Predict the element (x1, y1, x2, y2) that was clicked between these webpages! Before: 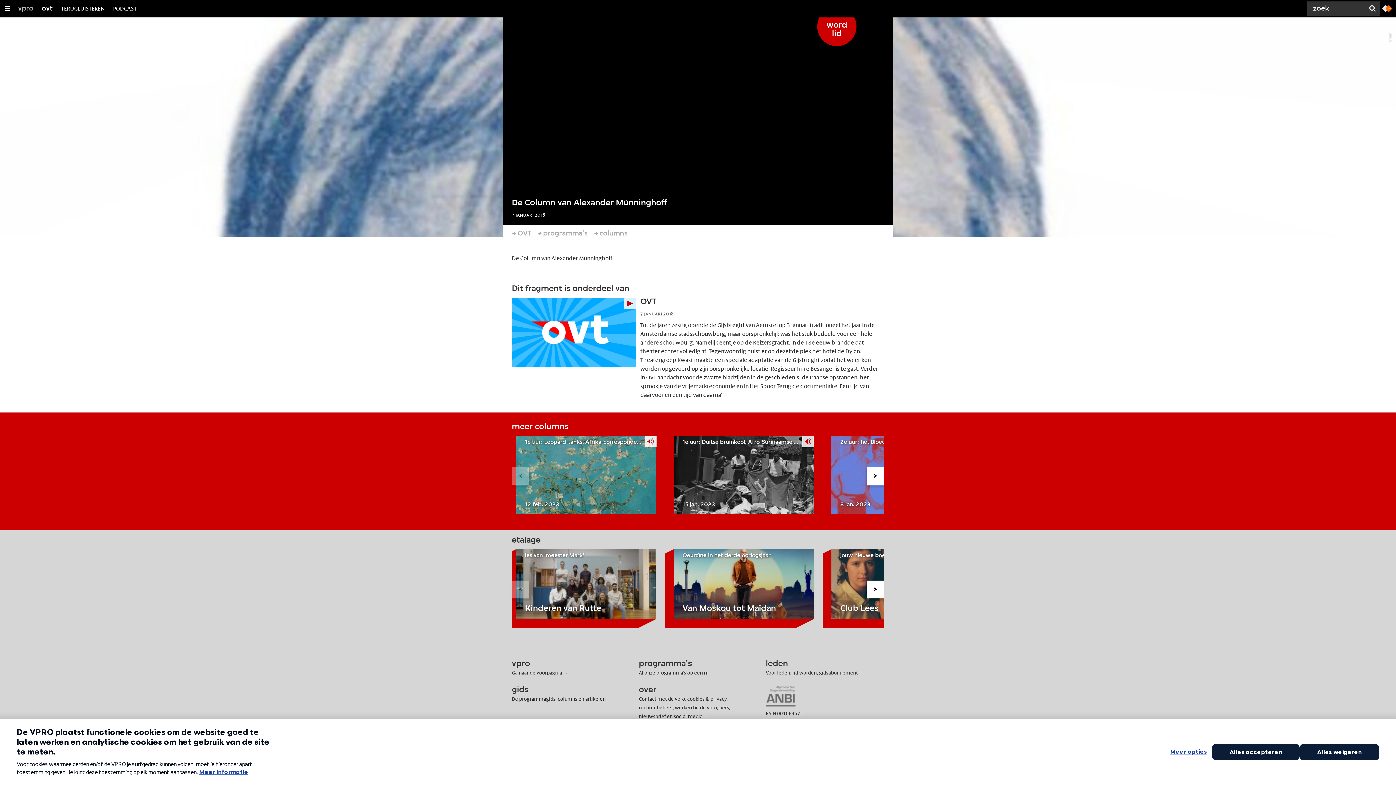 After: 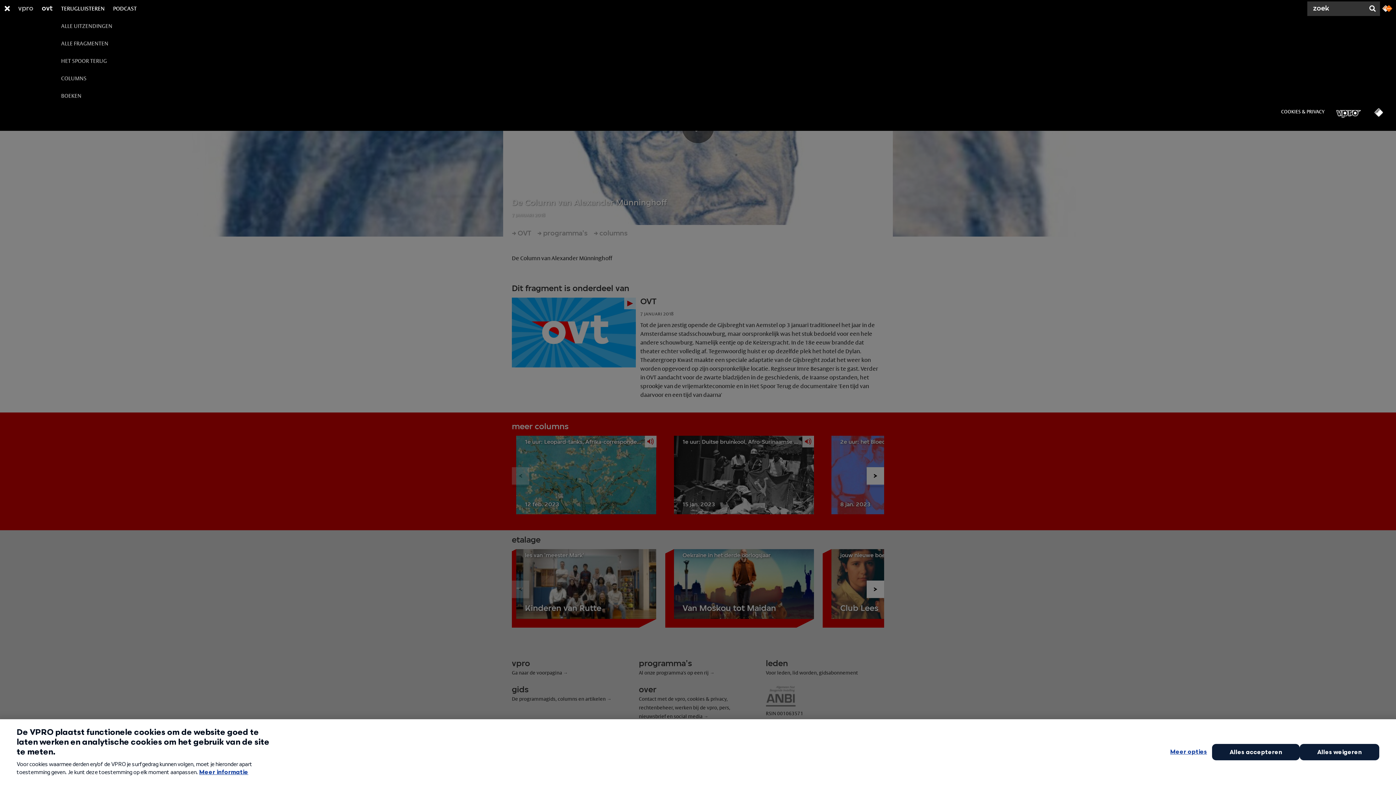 Action: bbox: (61, 0, 104, 17) label: TERUGLUISTEREN